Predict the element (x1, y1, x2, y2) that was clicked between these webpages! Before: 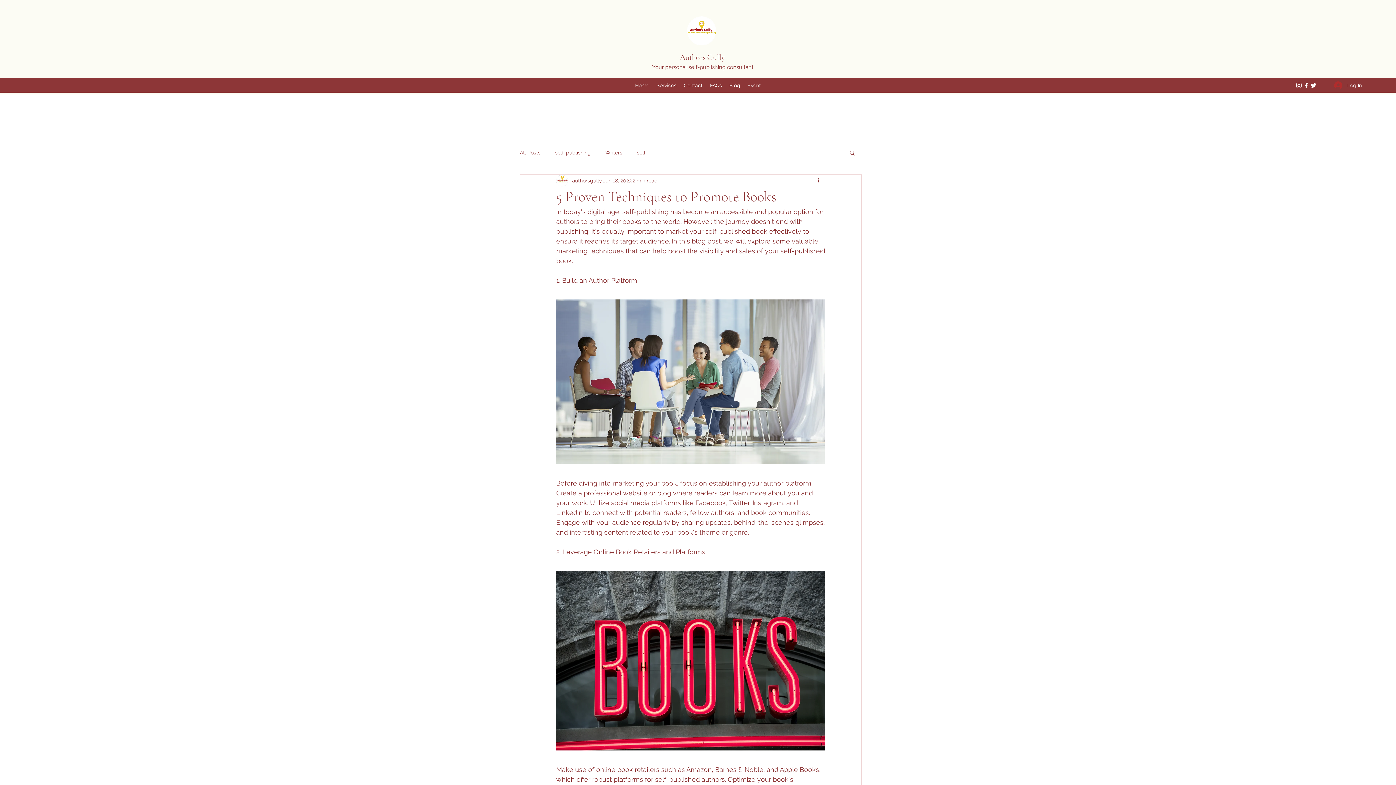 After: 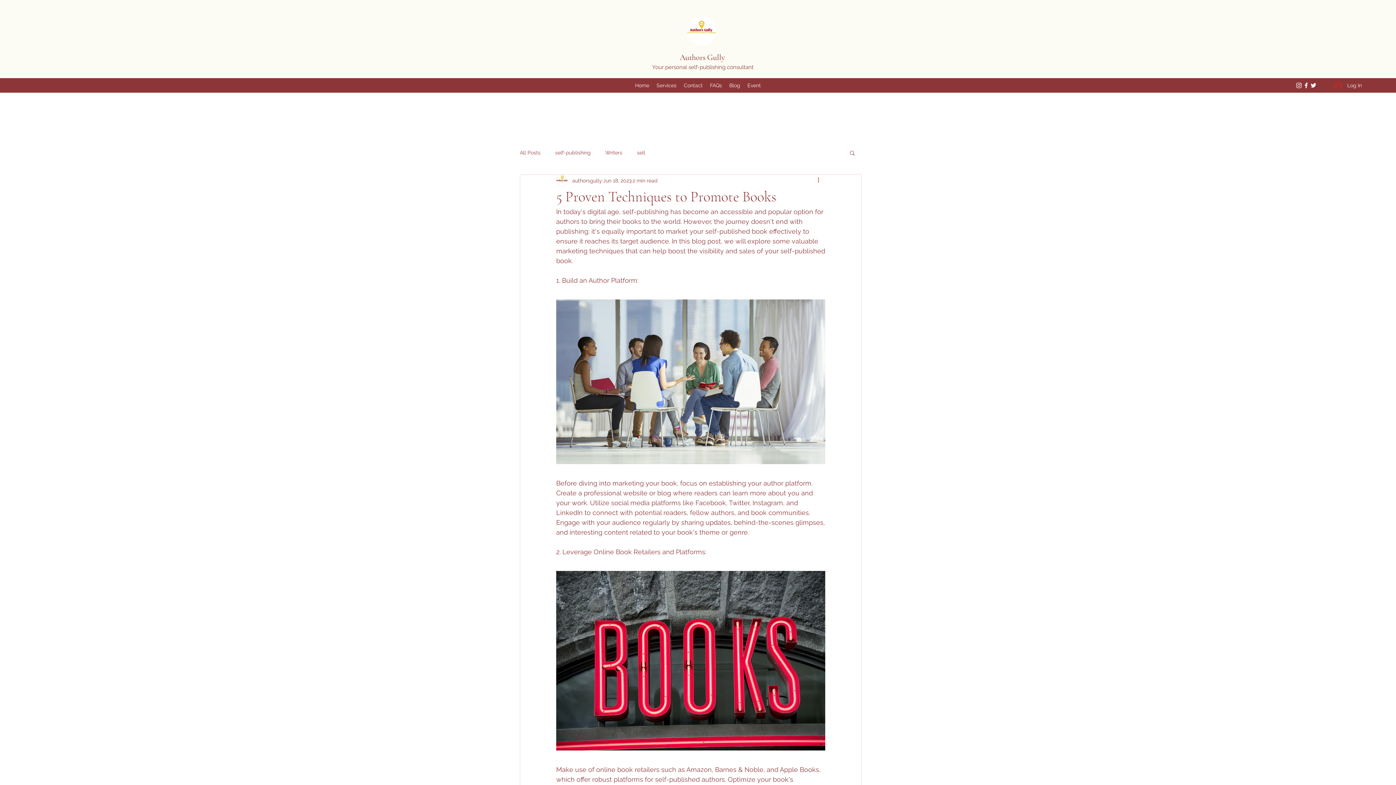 Action: label: More actions bbox: (816, 176, 825, 185)